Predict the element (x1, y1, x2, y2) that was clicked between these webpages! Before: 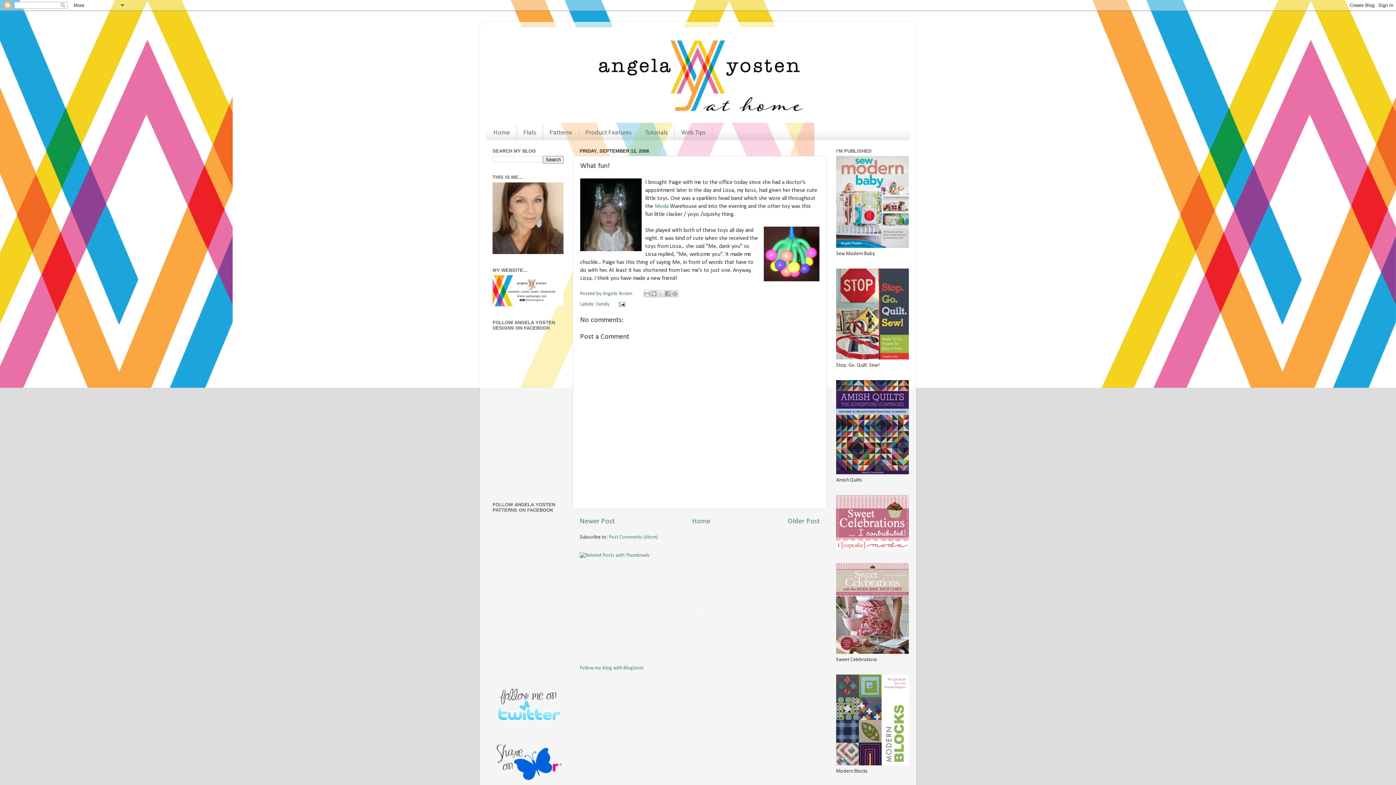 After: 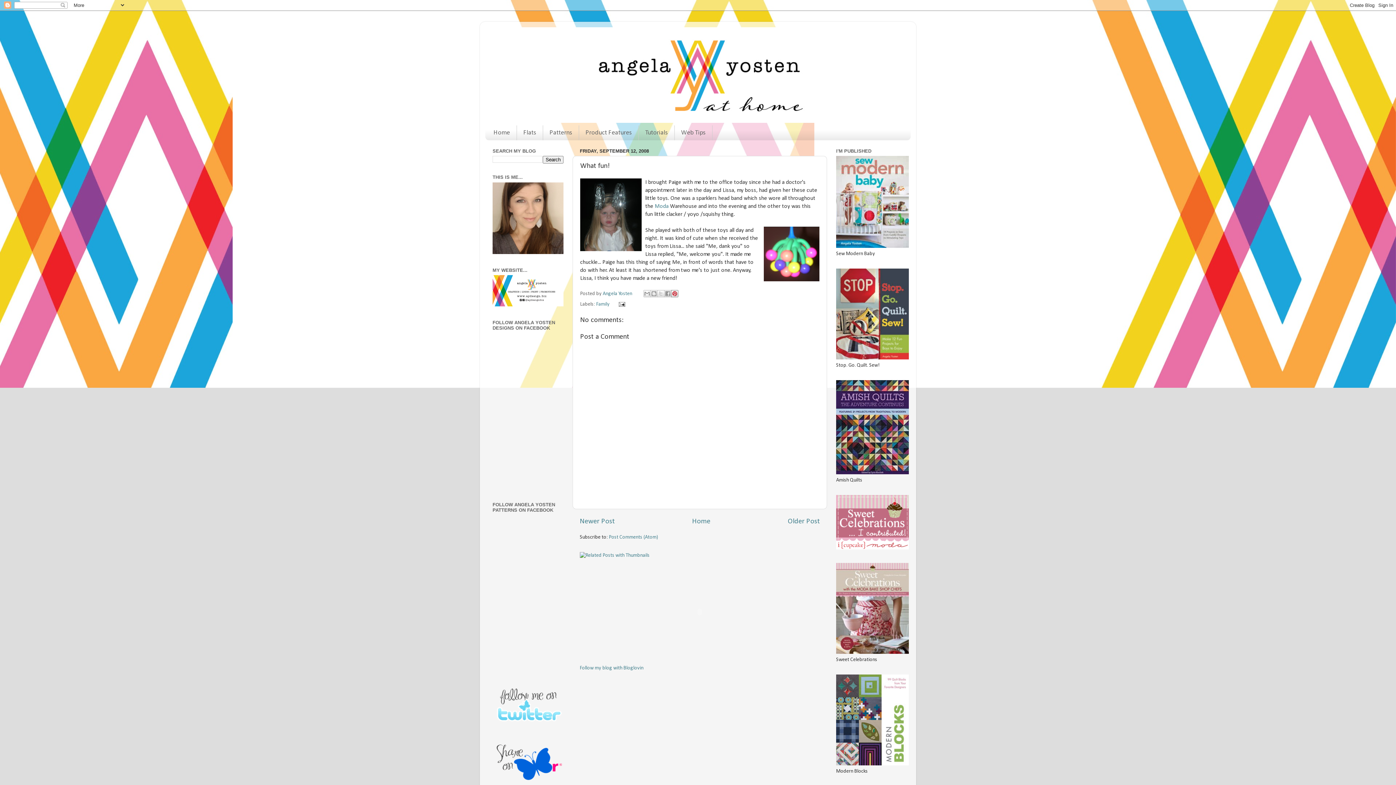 Action: label: Share to Pinterest bbox: (671, 290, 678, 297)